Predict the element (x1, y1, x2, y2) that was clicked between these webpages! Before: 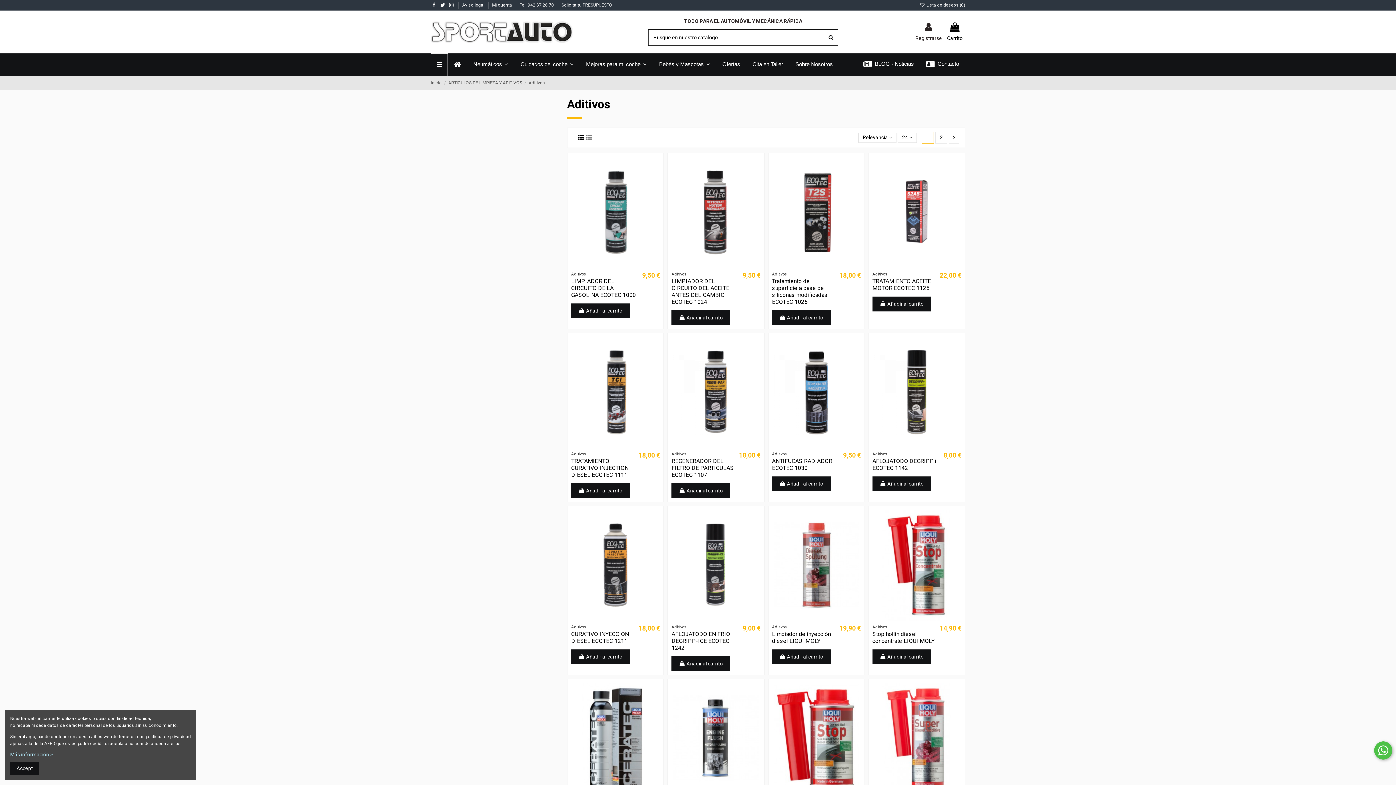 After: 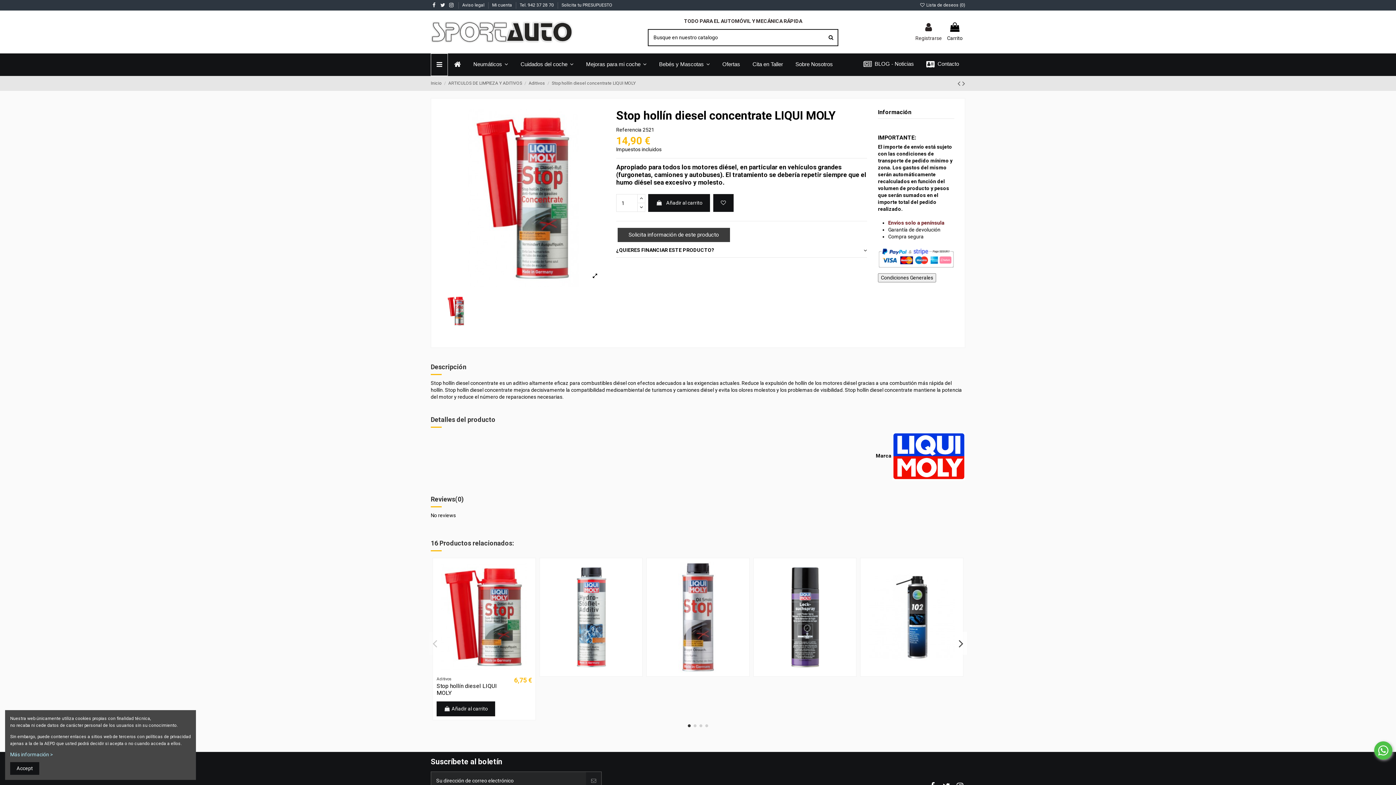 Action: bbox: (872, 510, 961, 621)